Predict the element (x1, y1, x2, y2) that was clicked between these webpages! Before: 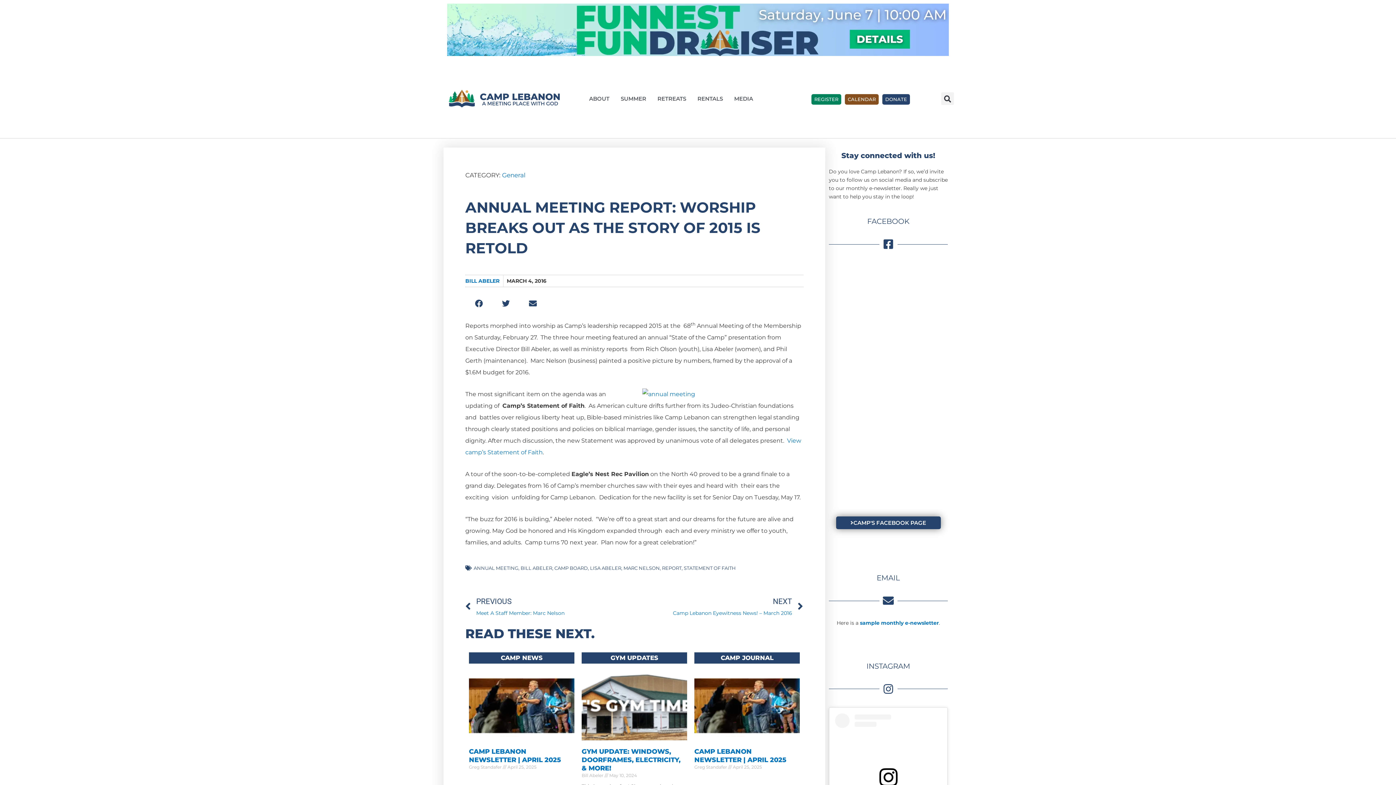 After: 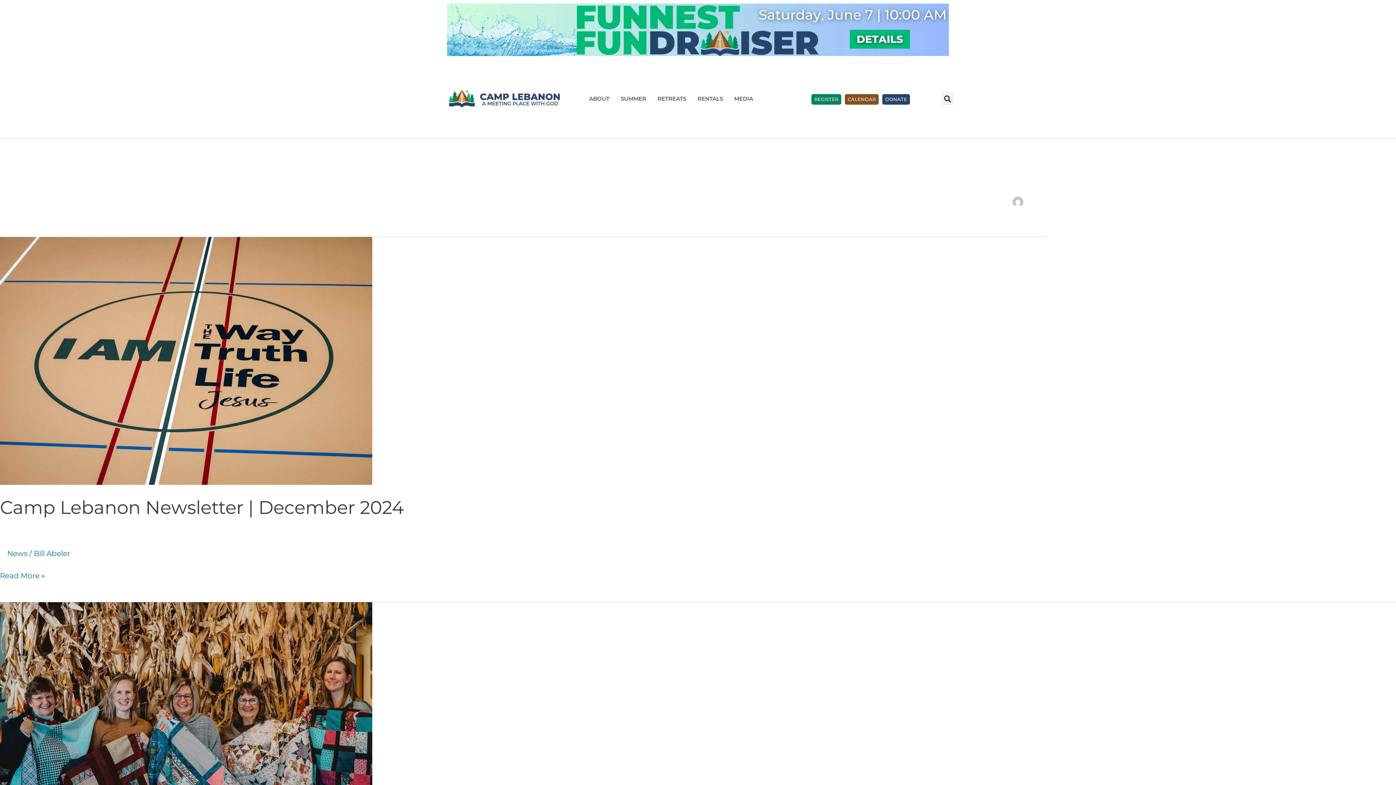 Action: bbox: (465, 275, 499, 286) label: BILL ABELER